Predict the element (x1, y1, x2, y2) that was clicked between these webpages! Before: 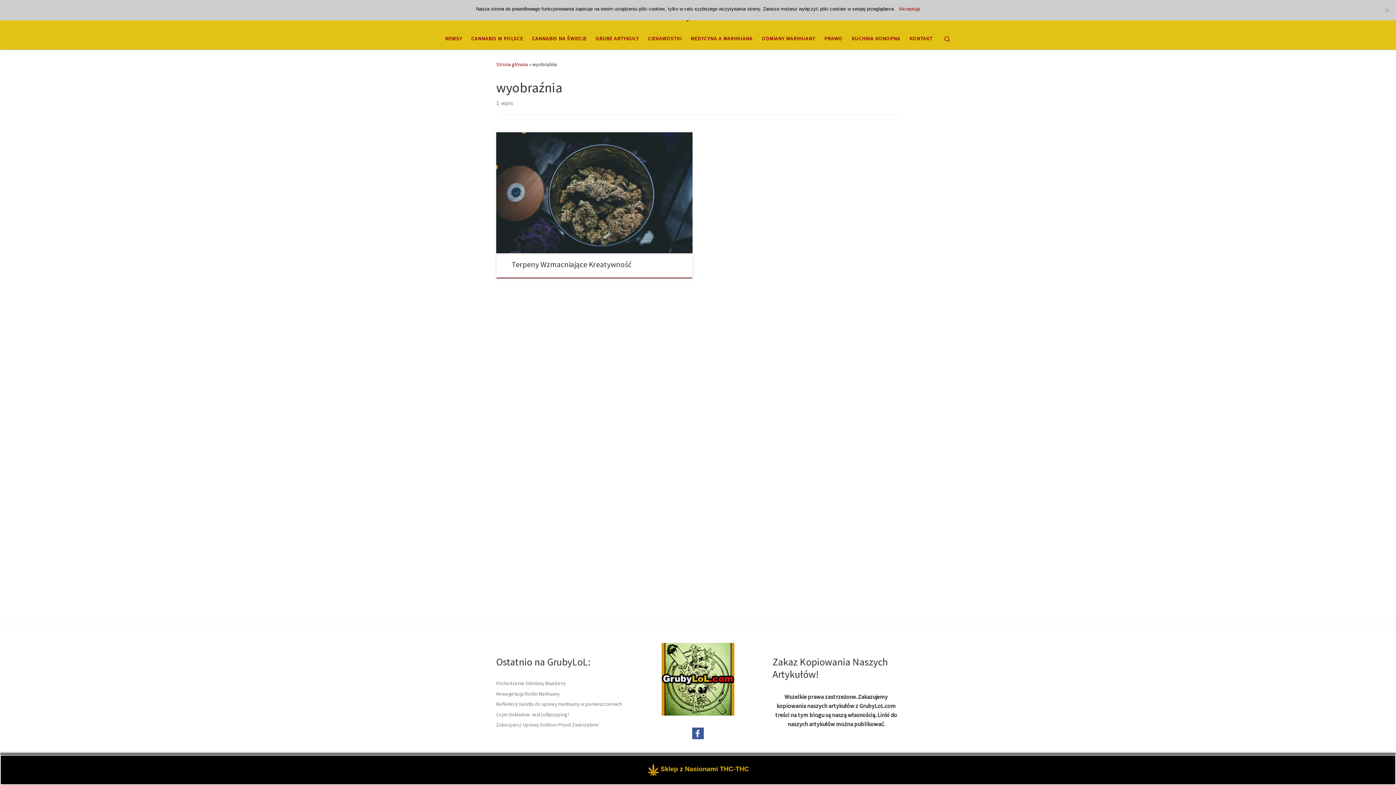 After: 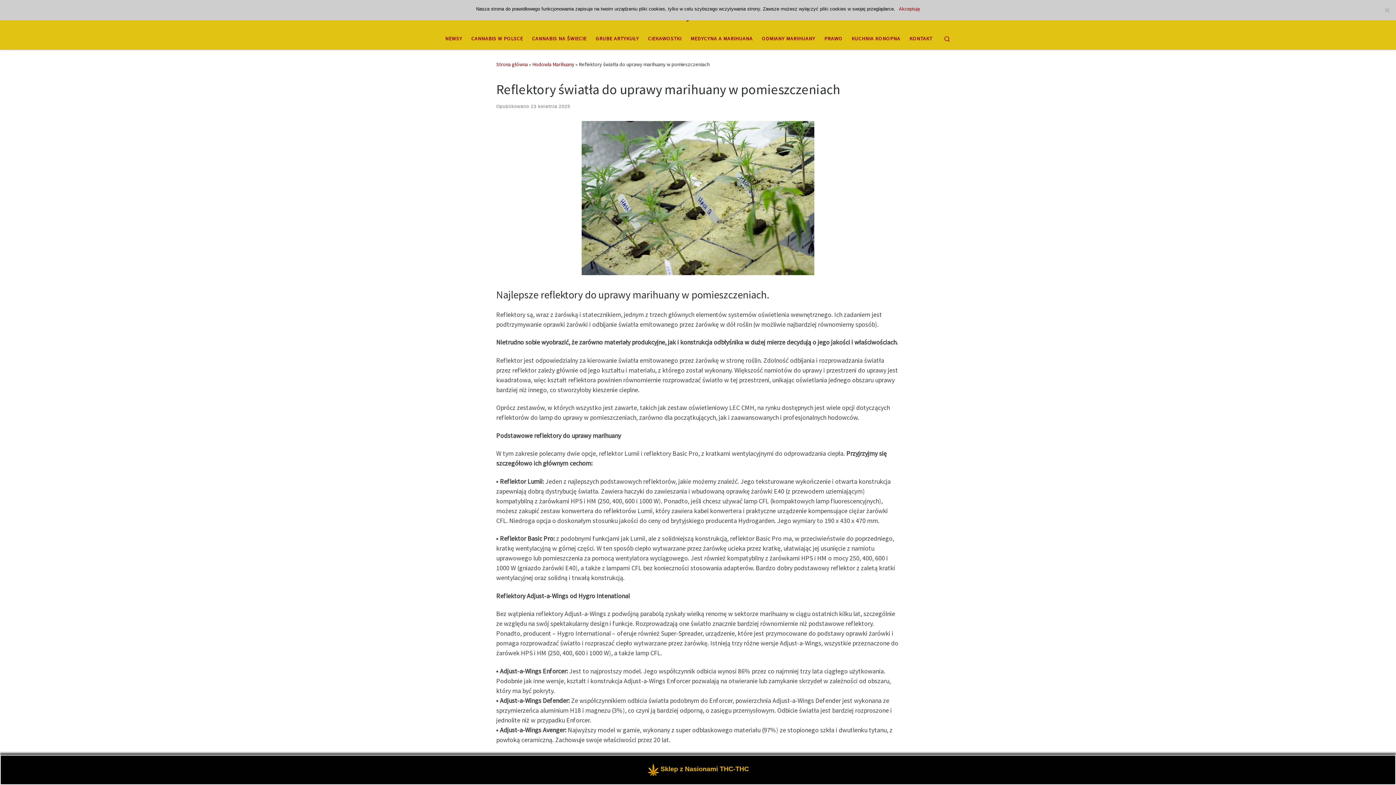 Action: bbox: (496, 701, 622, 708) label: Reflektory światła do uprawy marihuany w pomieszczeniach